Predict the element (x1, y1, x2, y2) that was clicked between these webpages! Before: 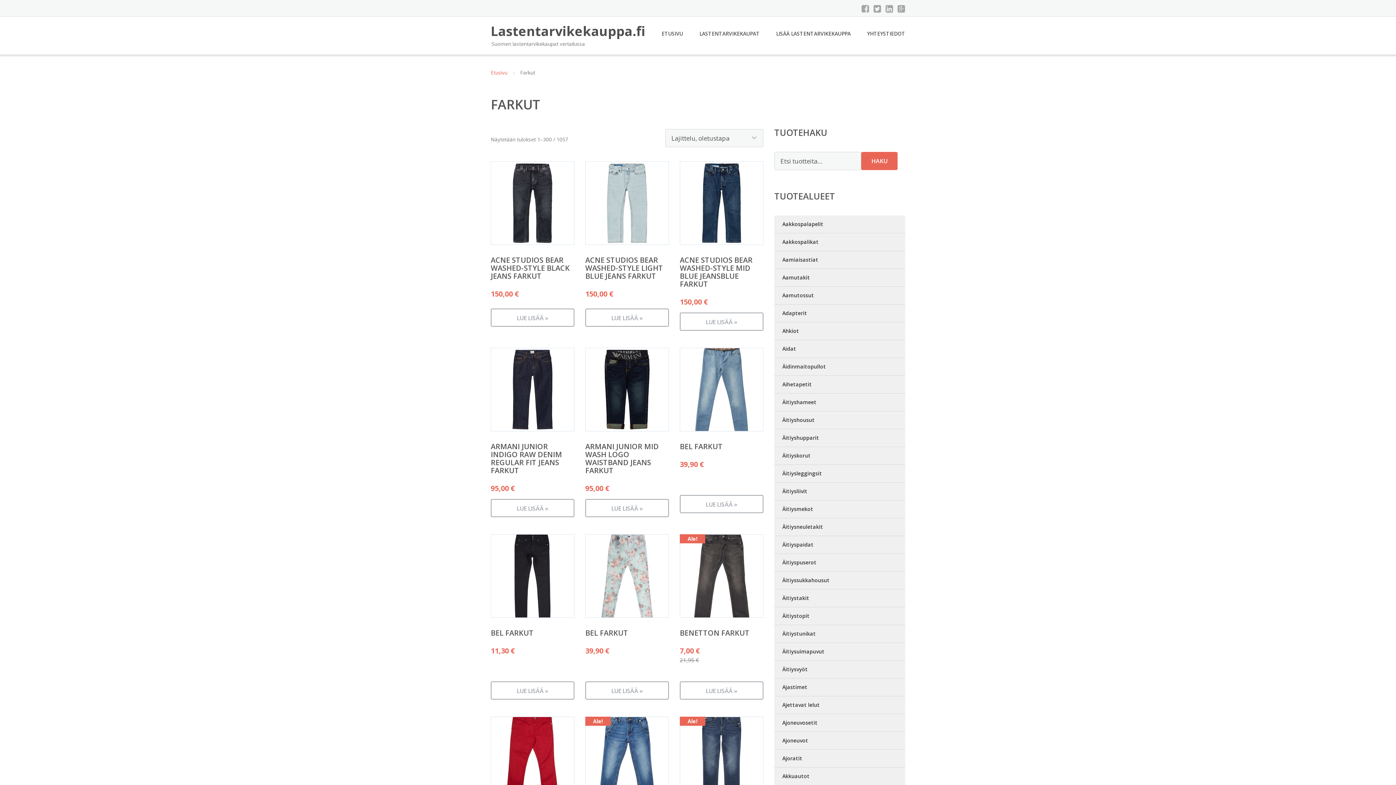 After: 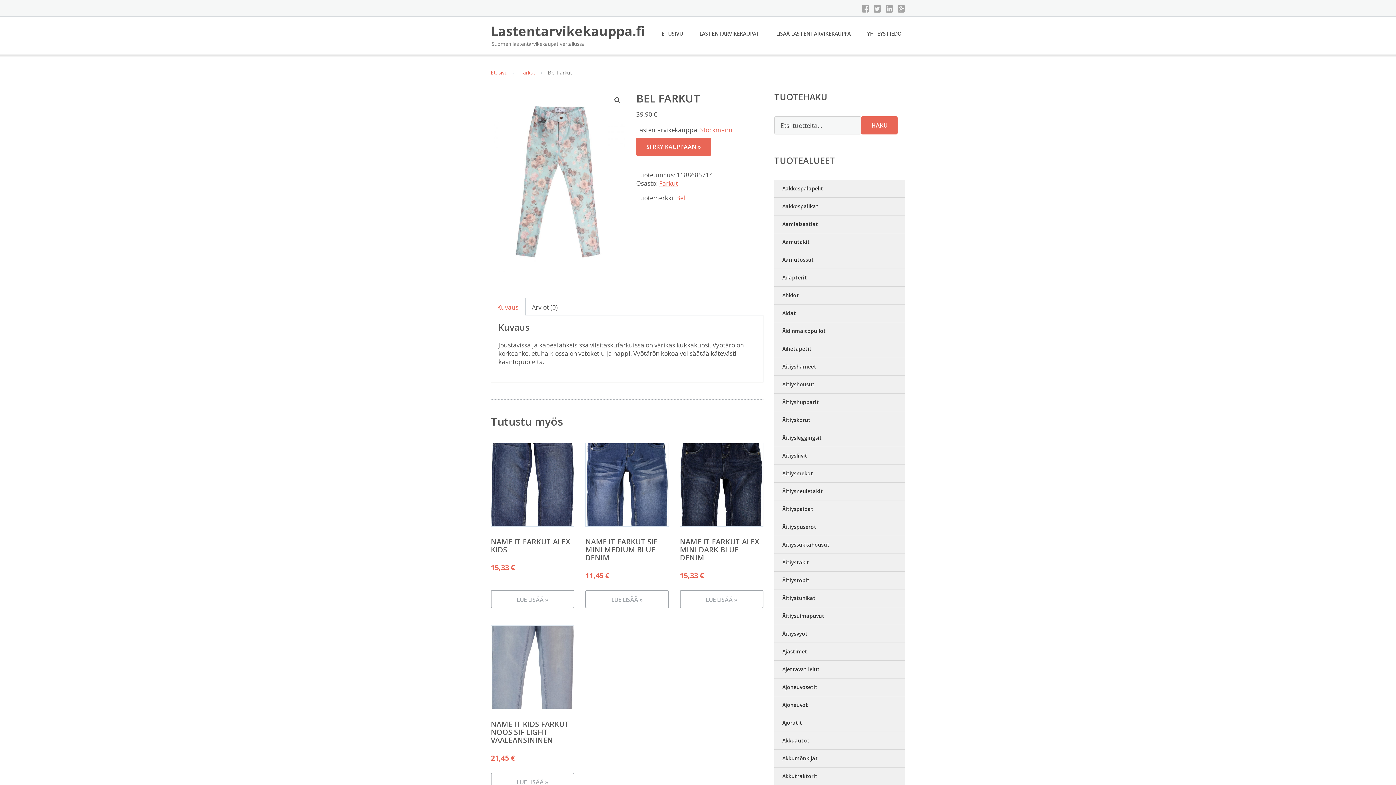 Action: label: LUE LISÄÄ » bbox: (585, 681, 669, 699)